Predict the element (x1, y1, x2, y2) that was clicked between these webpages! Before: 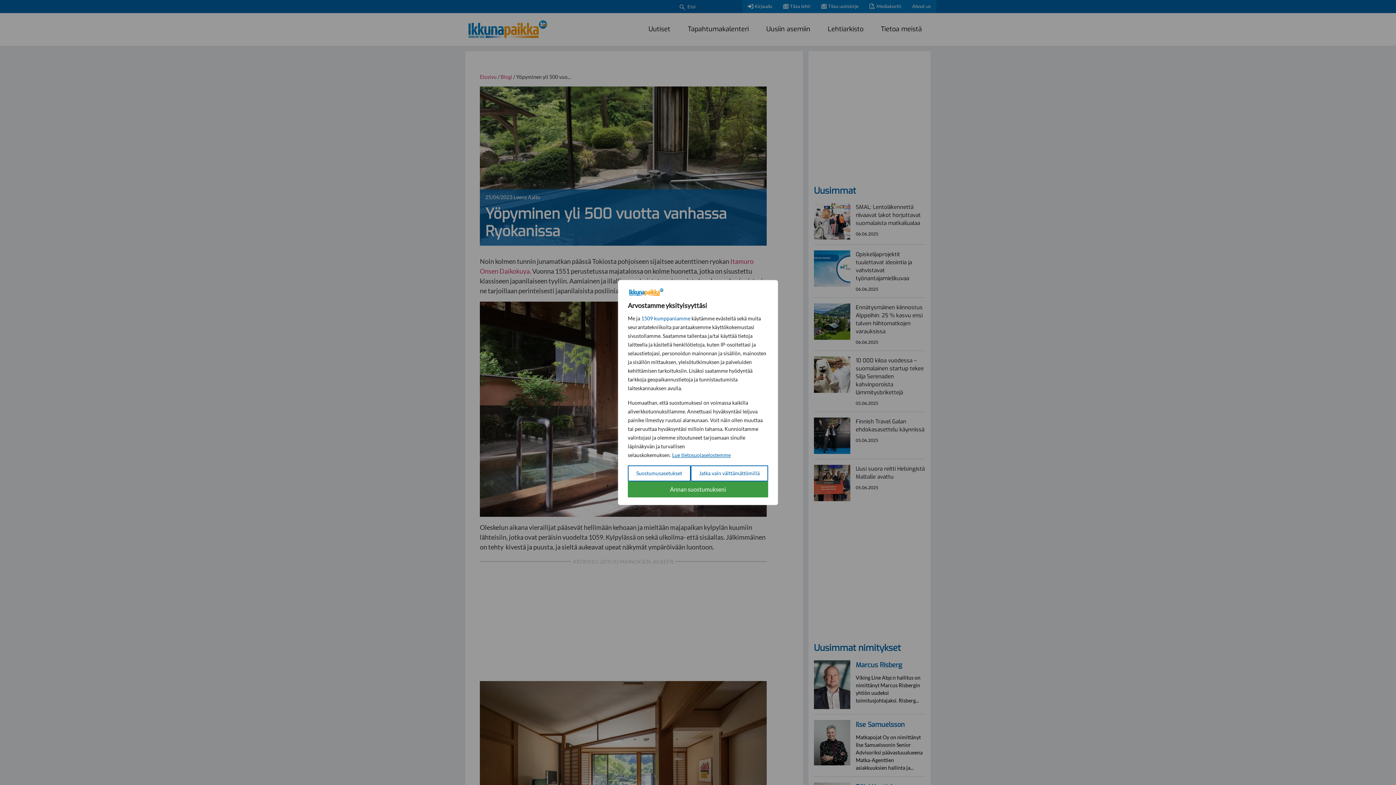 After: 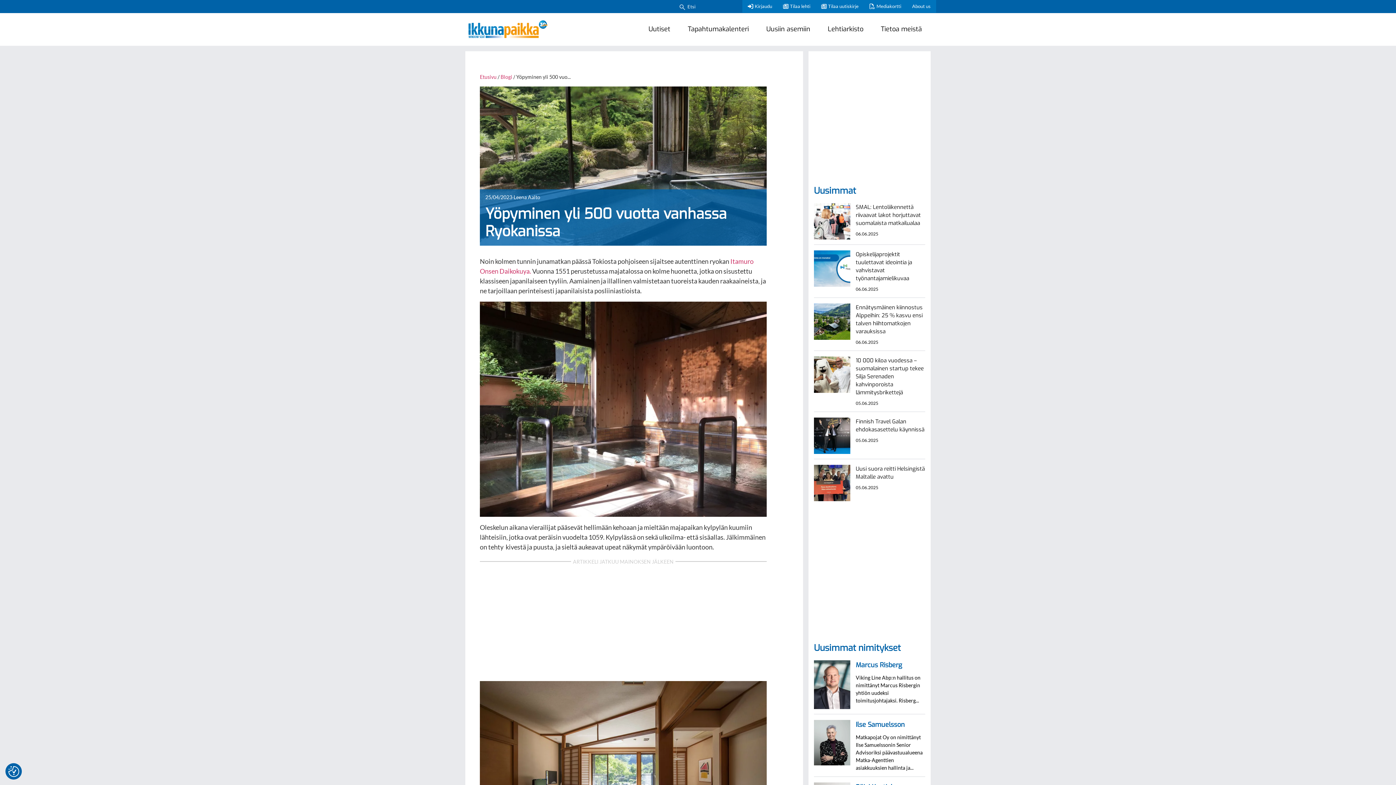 Action: label: Jatka vain välttämättömillä bbox: (690, 465, 768, 481)